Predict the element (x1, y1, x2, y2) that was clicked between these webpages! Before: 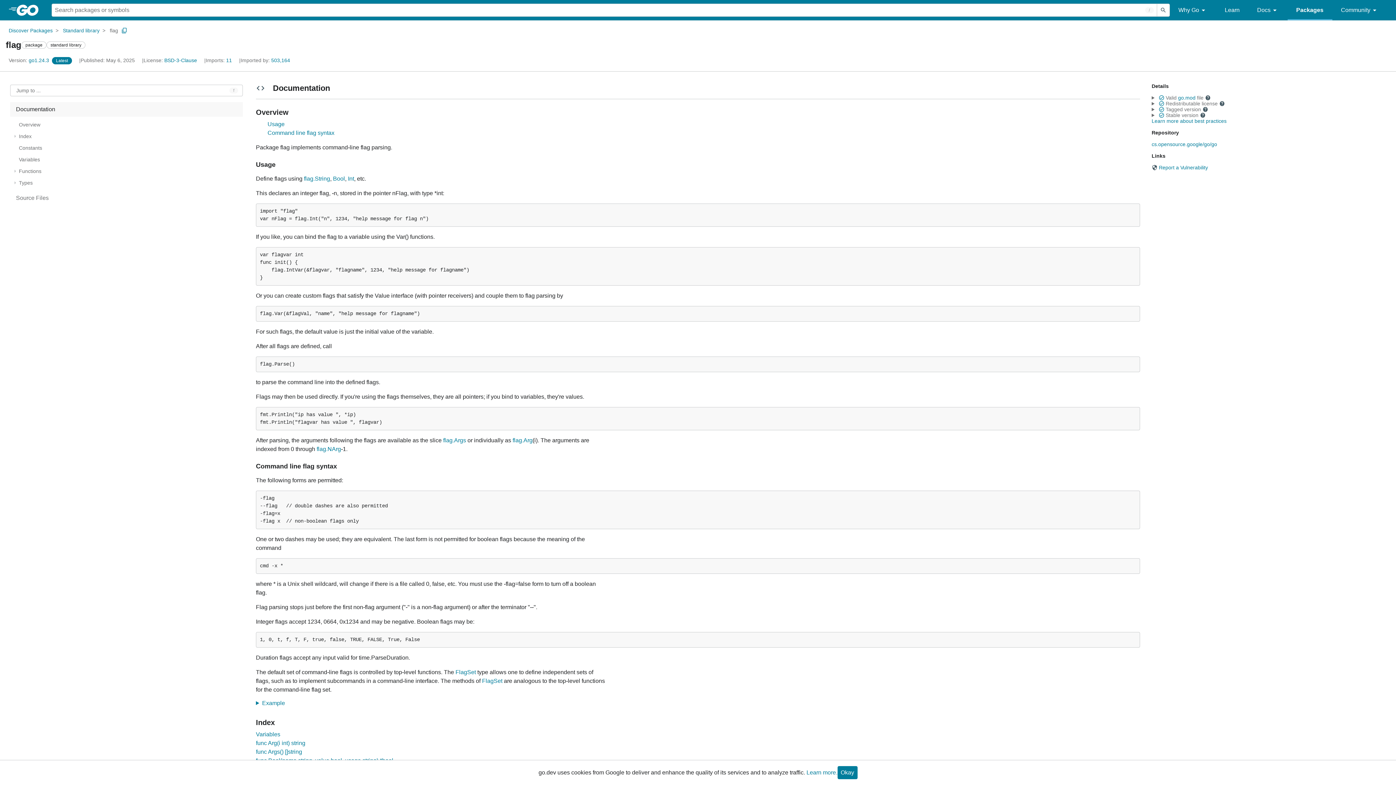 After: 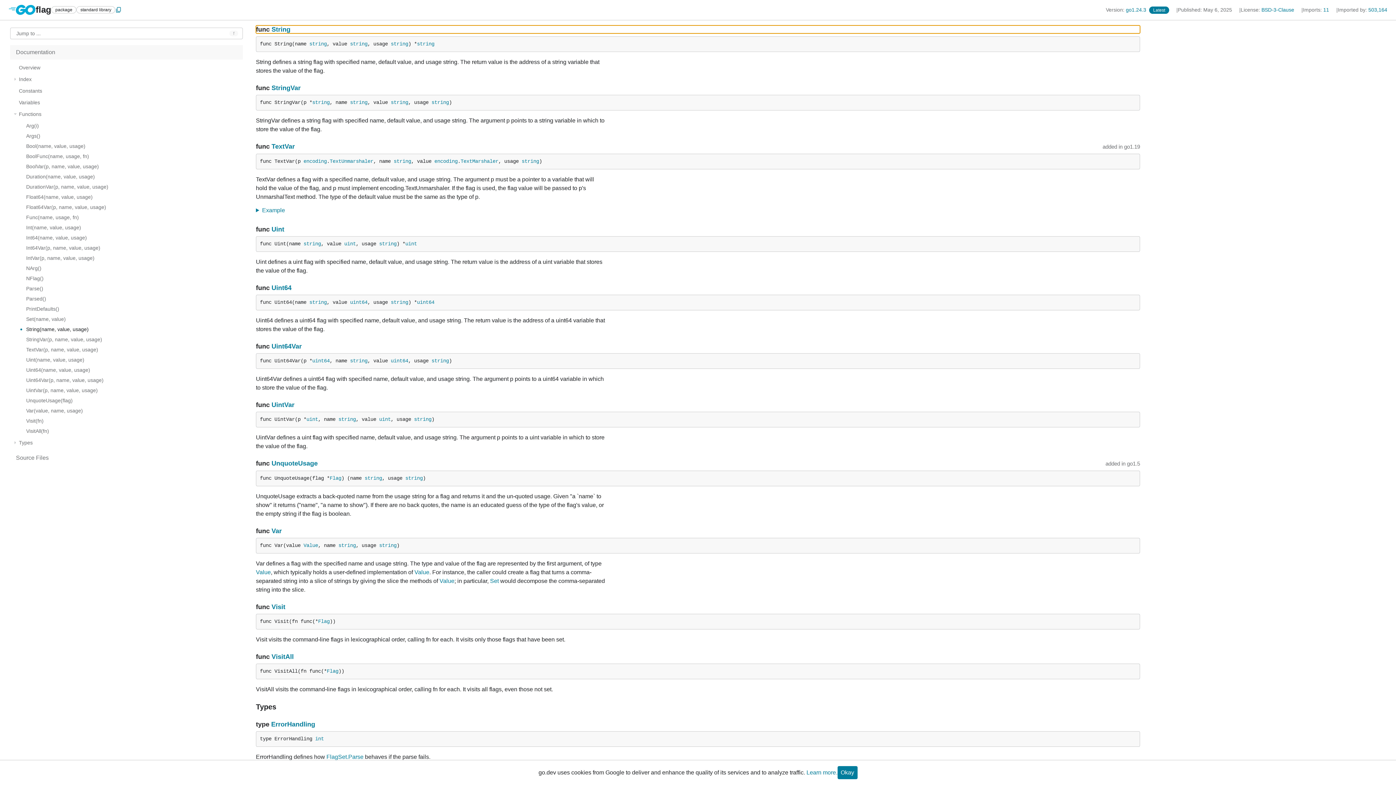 Action: label: flag.String bbox: (304, 175, 330, 181)